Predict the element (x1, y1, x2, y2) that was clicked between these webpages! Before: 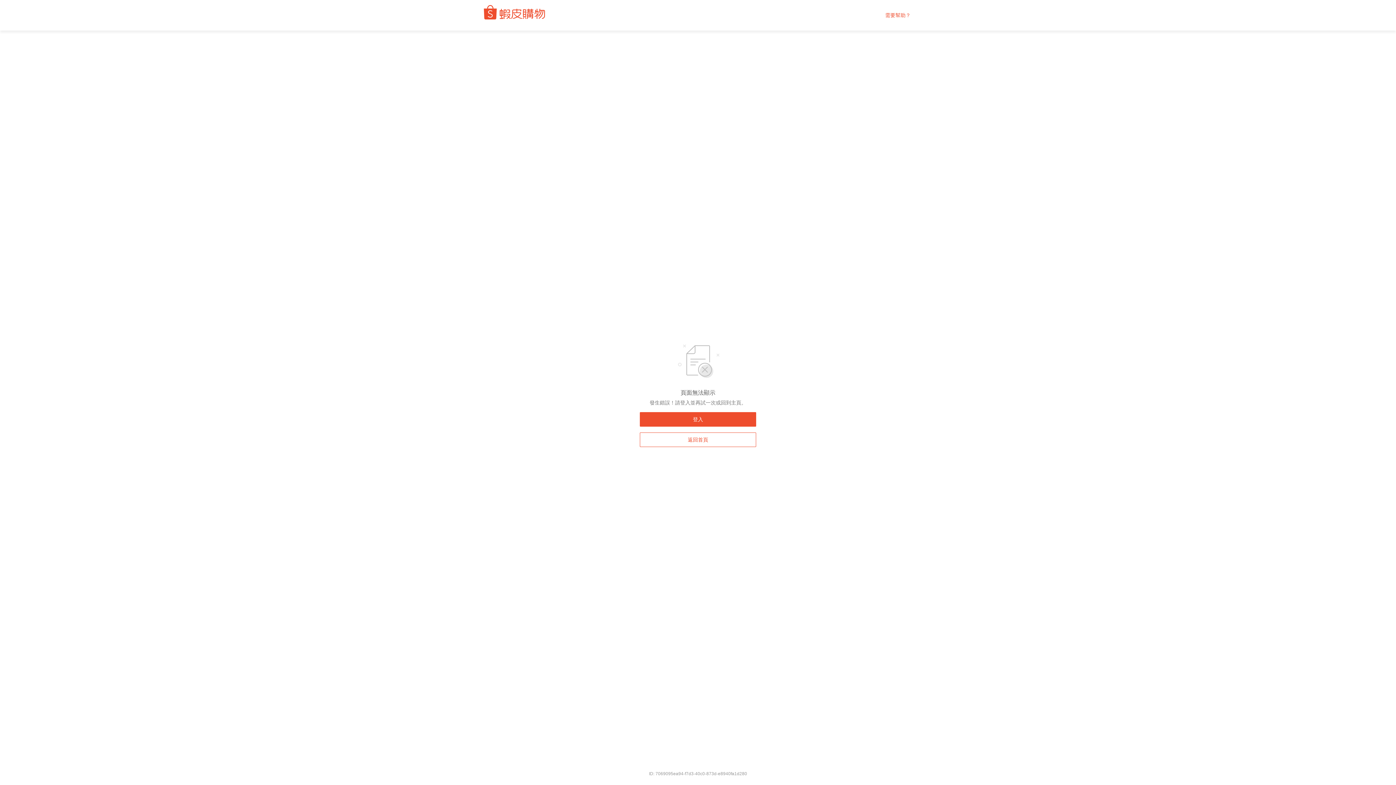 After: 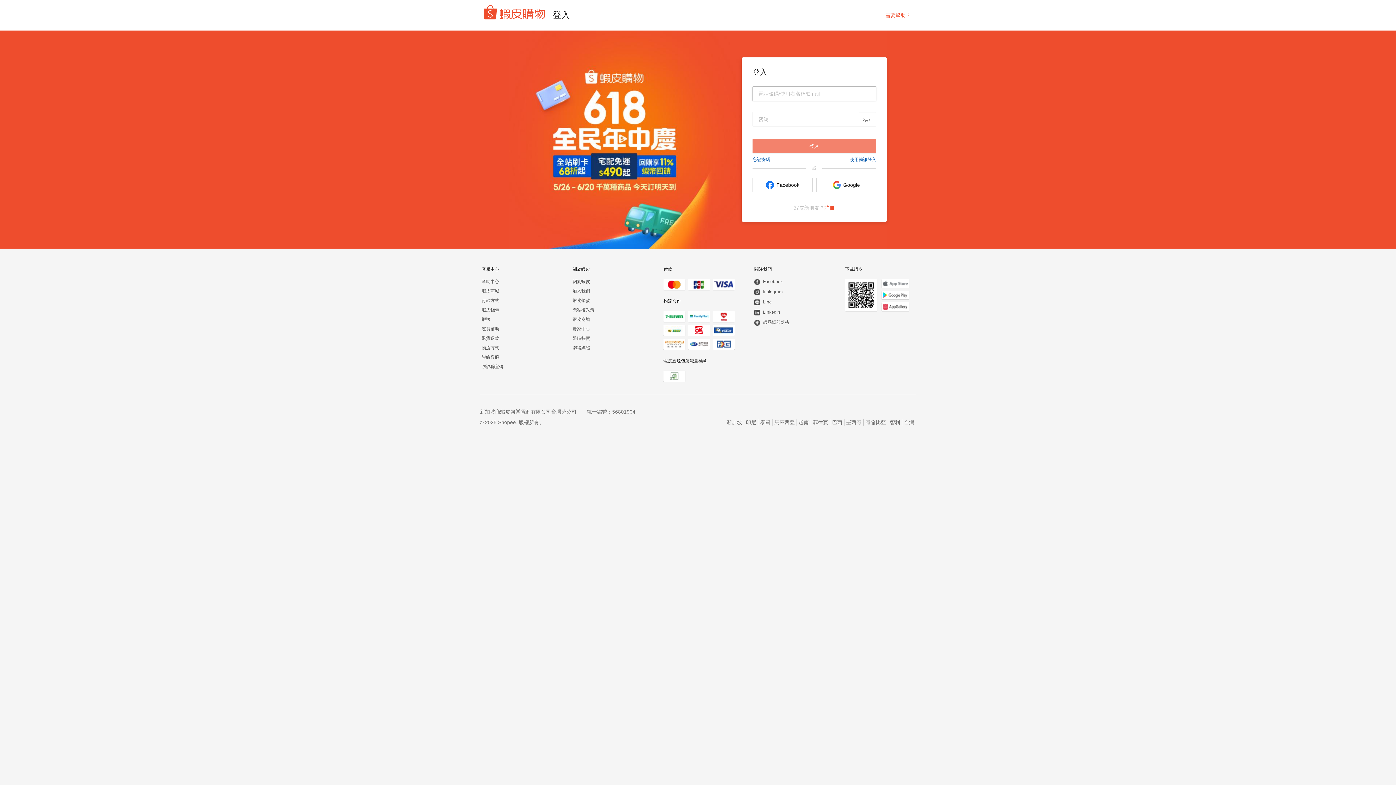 Action: label: 登入 bbox: (640, 412, 756, 426)